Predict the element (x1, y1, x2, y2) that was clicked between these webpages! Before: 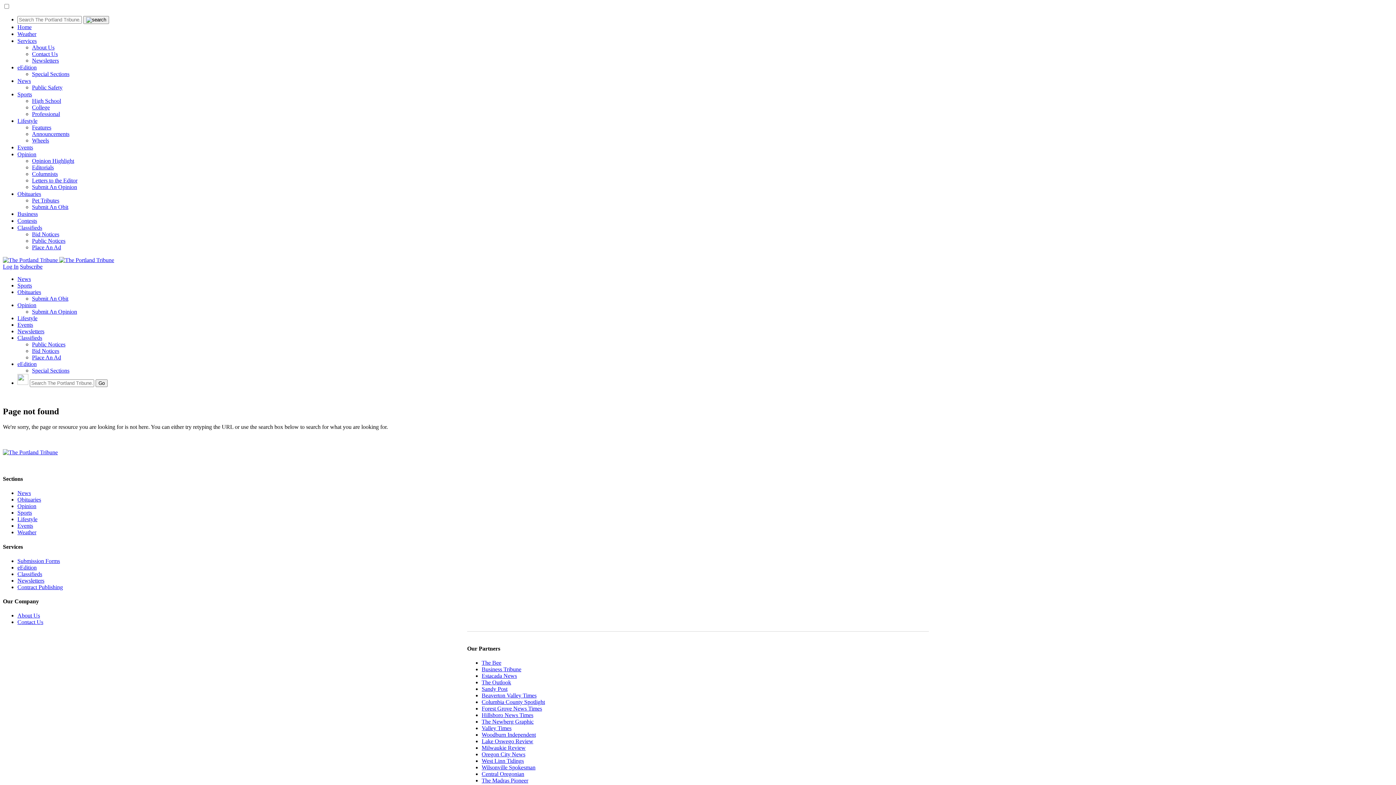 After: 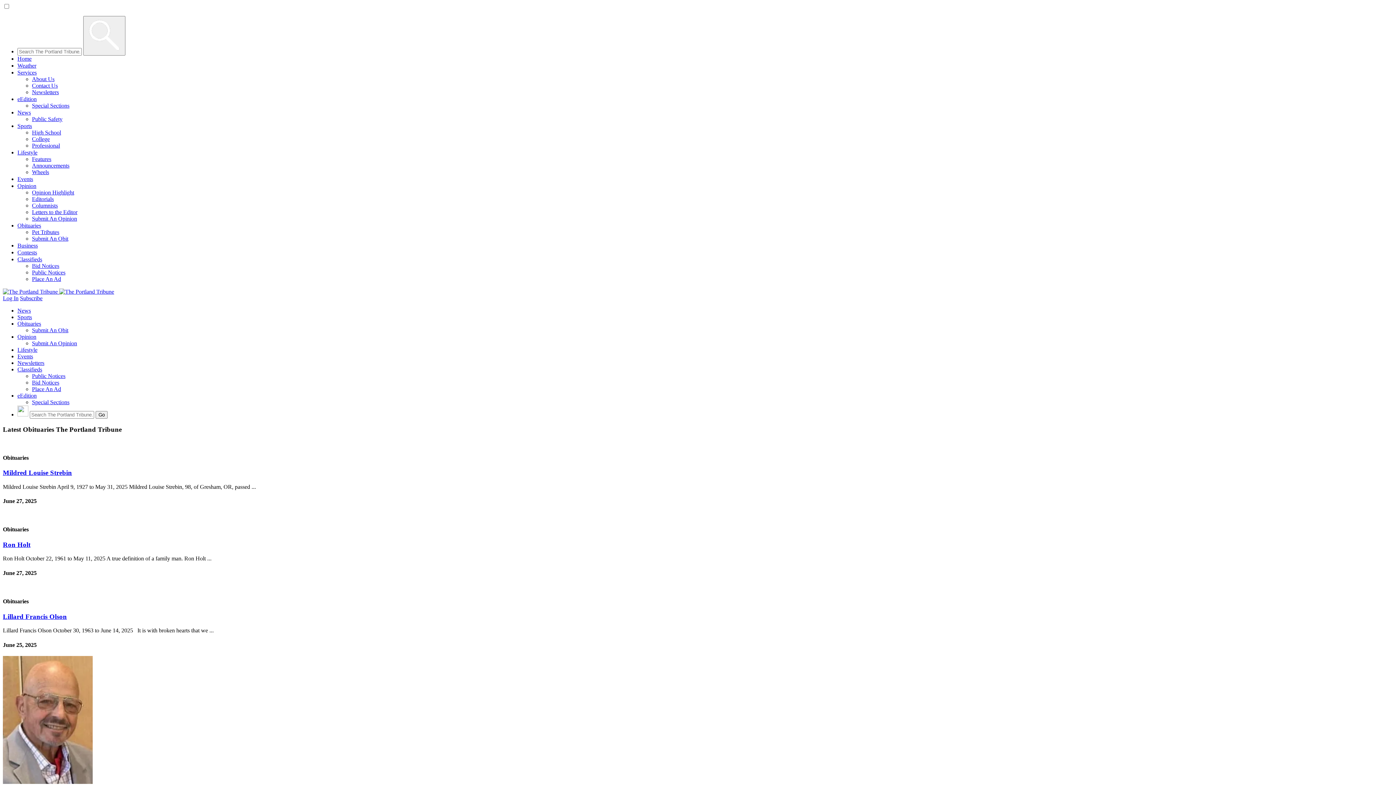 Action: bbox: (17, 190, 41, 197) label: Obituaries